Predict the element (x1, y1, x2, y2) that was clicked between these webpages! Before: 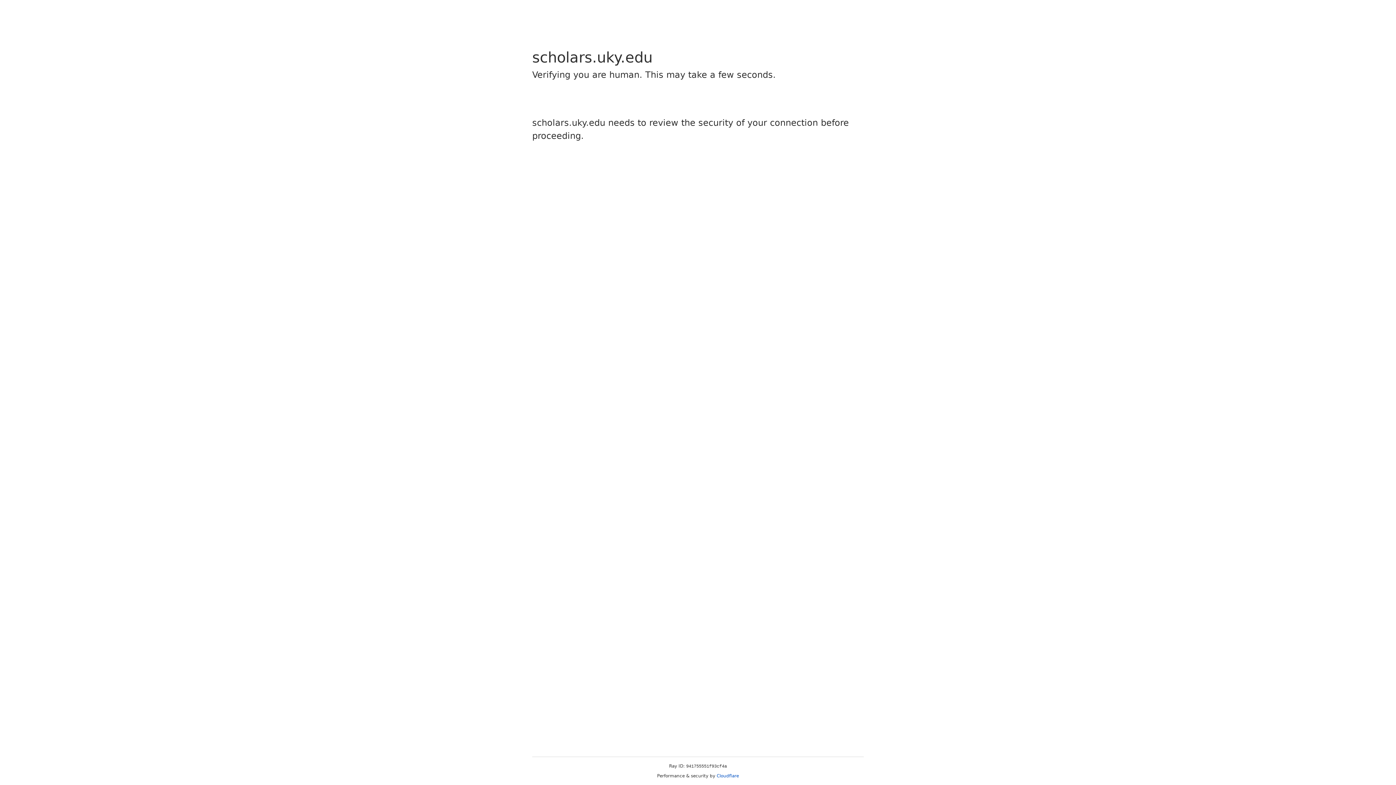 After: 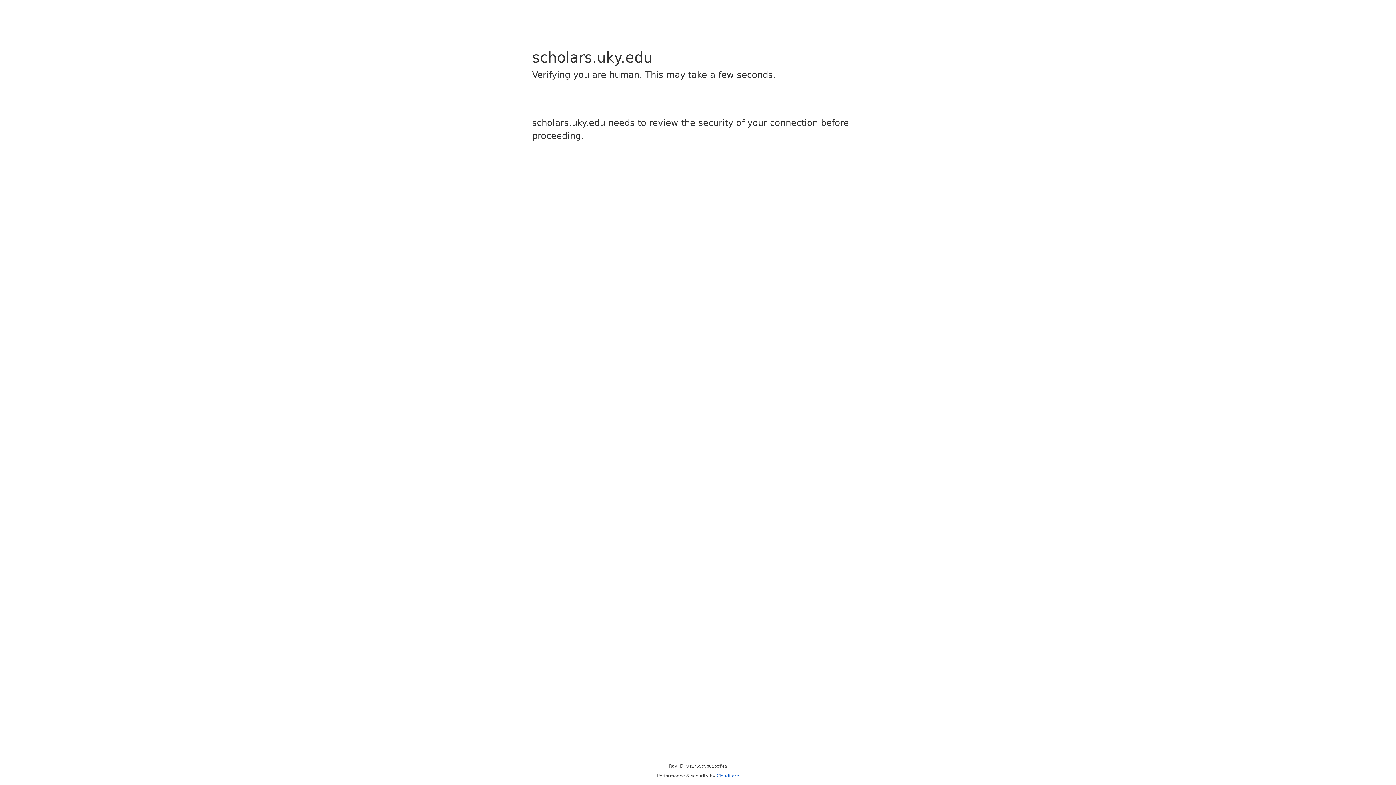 Action: bbox: (716, 773, 739, 778) label: Cloudflare